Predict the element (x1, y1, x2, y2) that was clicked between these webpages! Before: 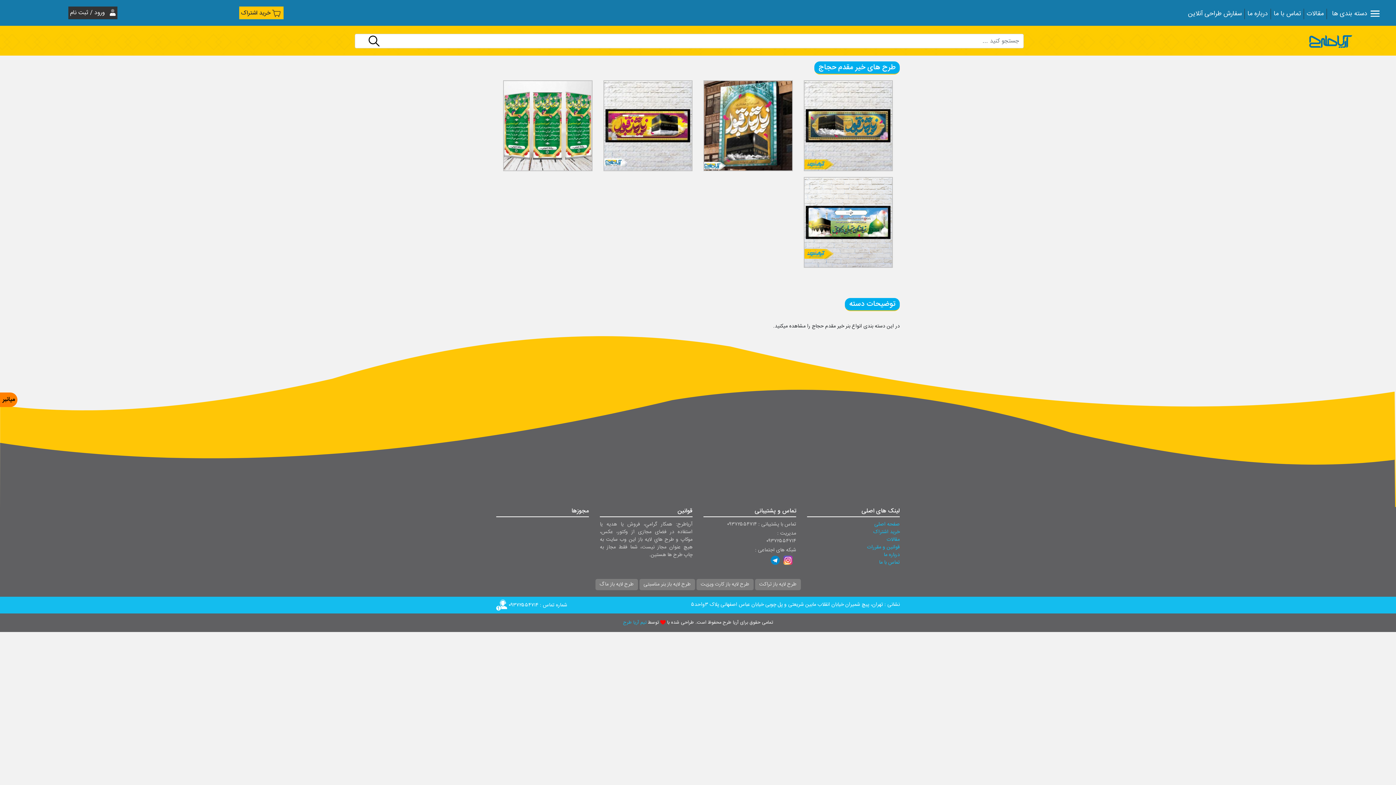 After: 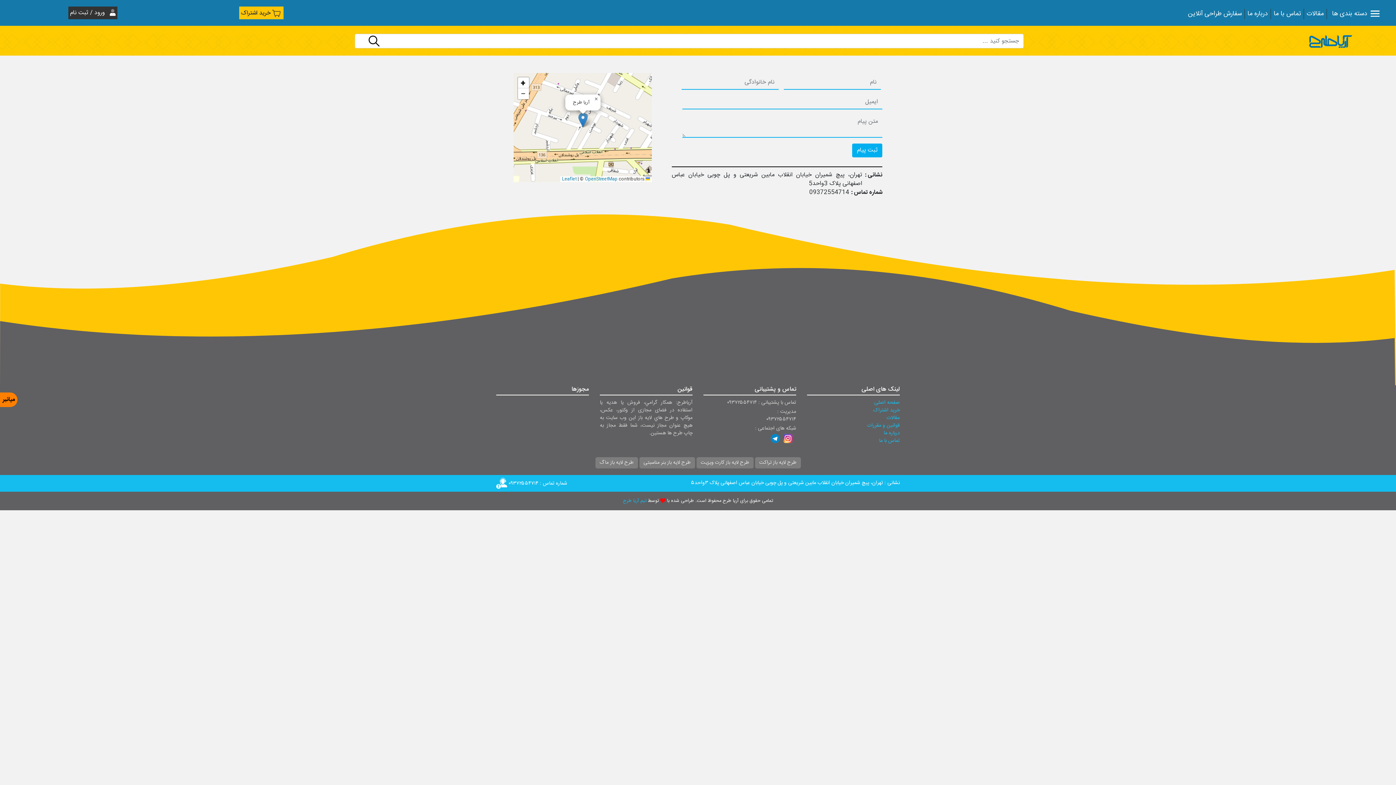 Action: bbox: (879, 558, 900, 567) label: تماس با ما